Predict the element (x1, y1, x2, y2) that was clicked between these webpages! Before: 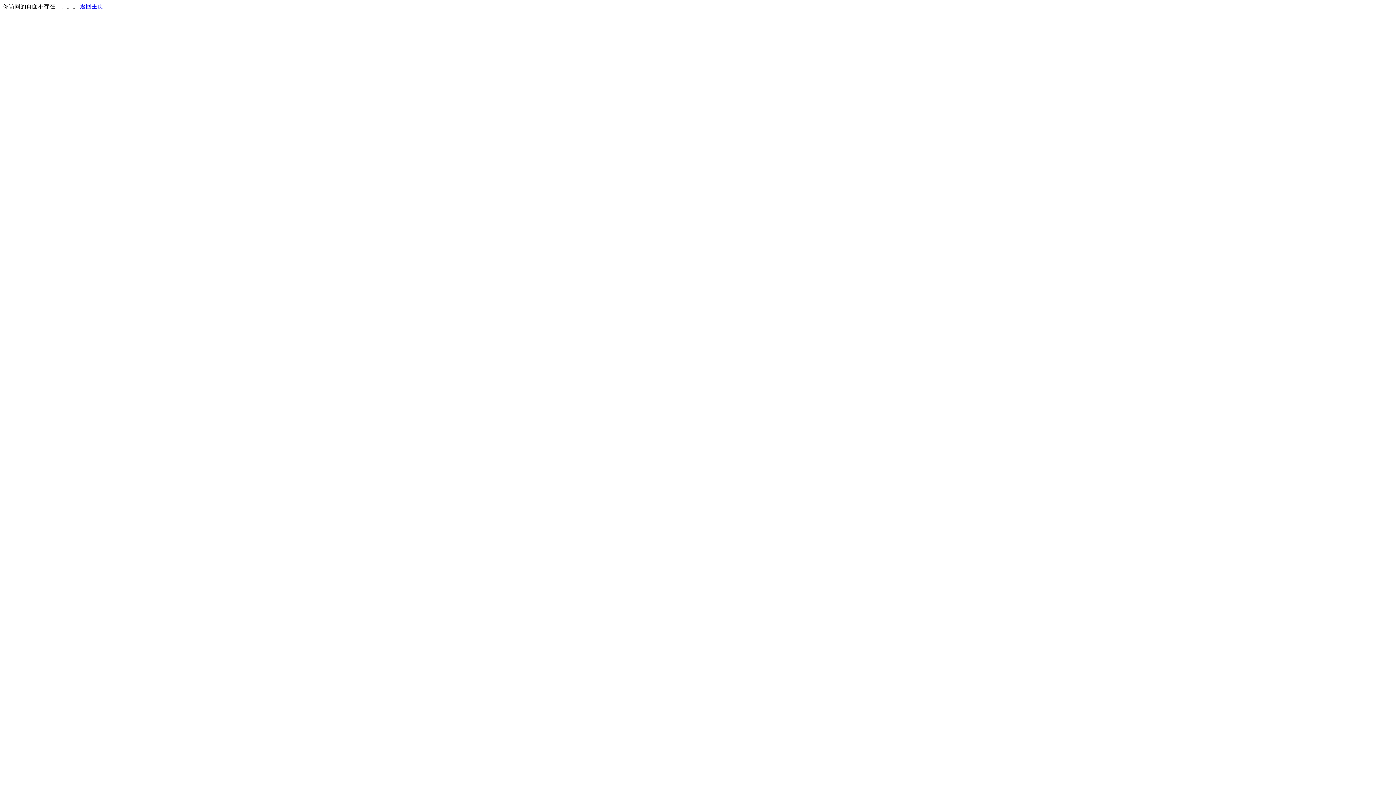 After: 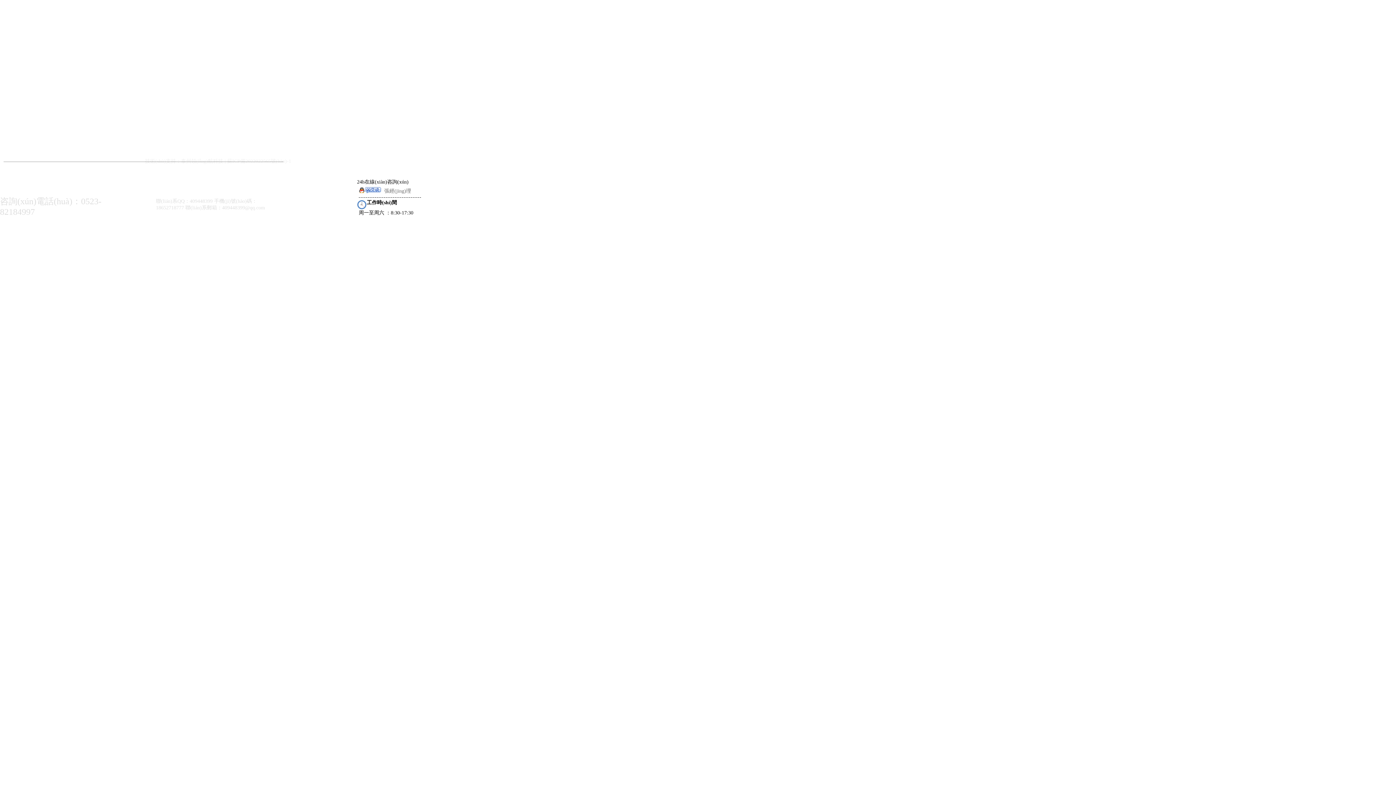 Action: label: 返回主页 bbox: (80, 3, 103, 9)